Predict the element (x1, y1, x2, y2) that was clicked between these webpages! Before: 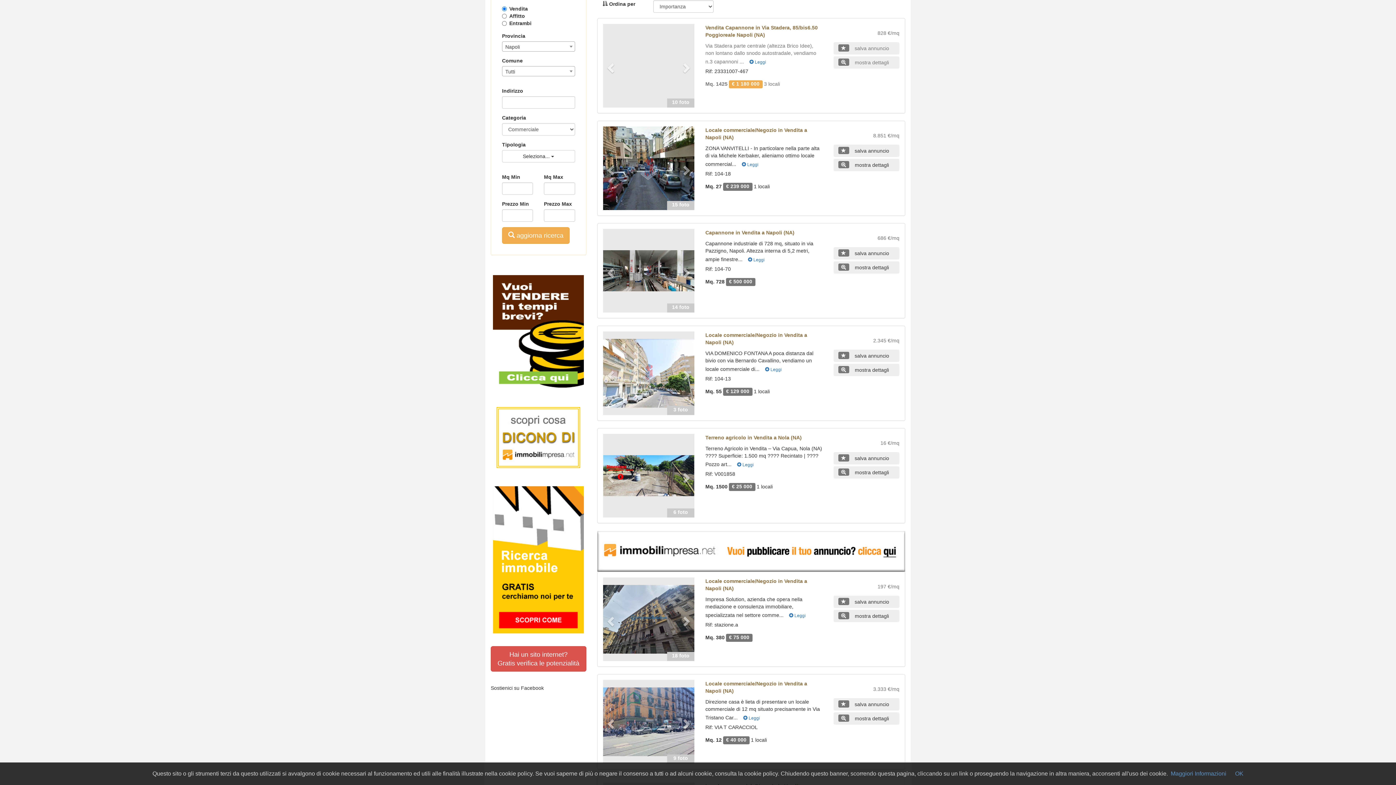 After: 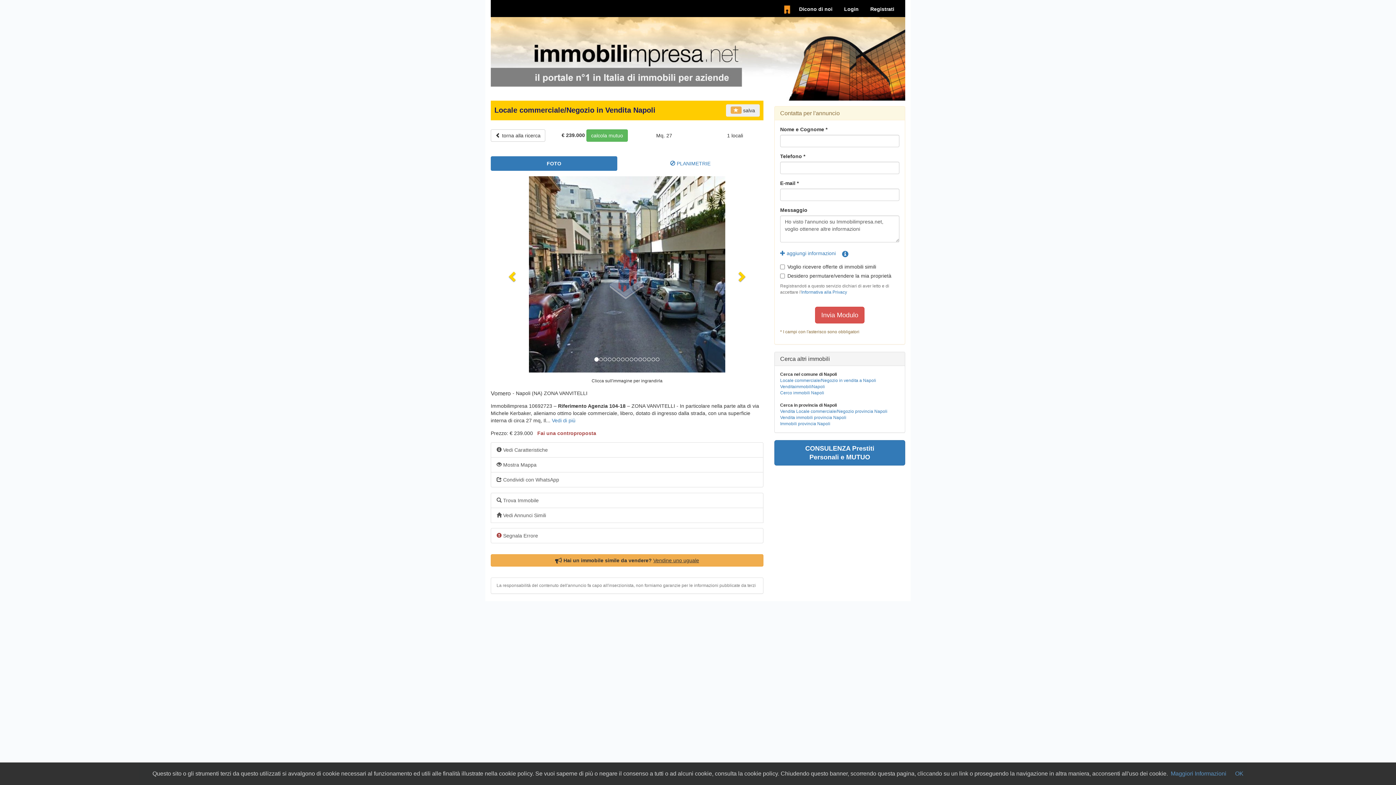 Action: bbox: (833, 158, 899, 171) label: mostra dettagli